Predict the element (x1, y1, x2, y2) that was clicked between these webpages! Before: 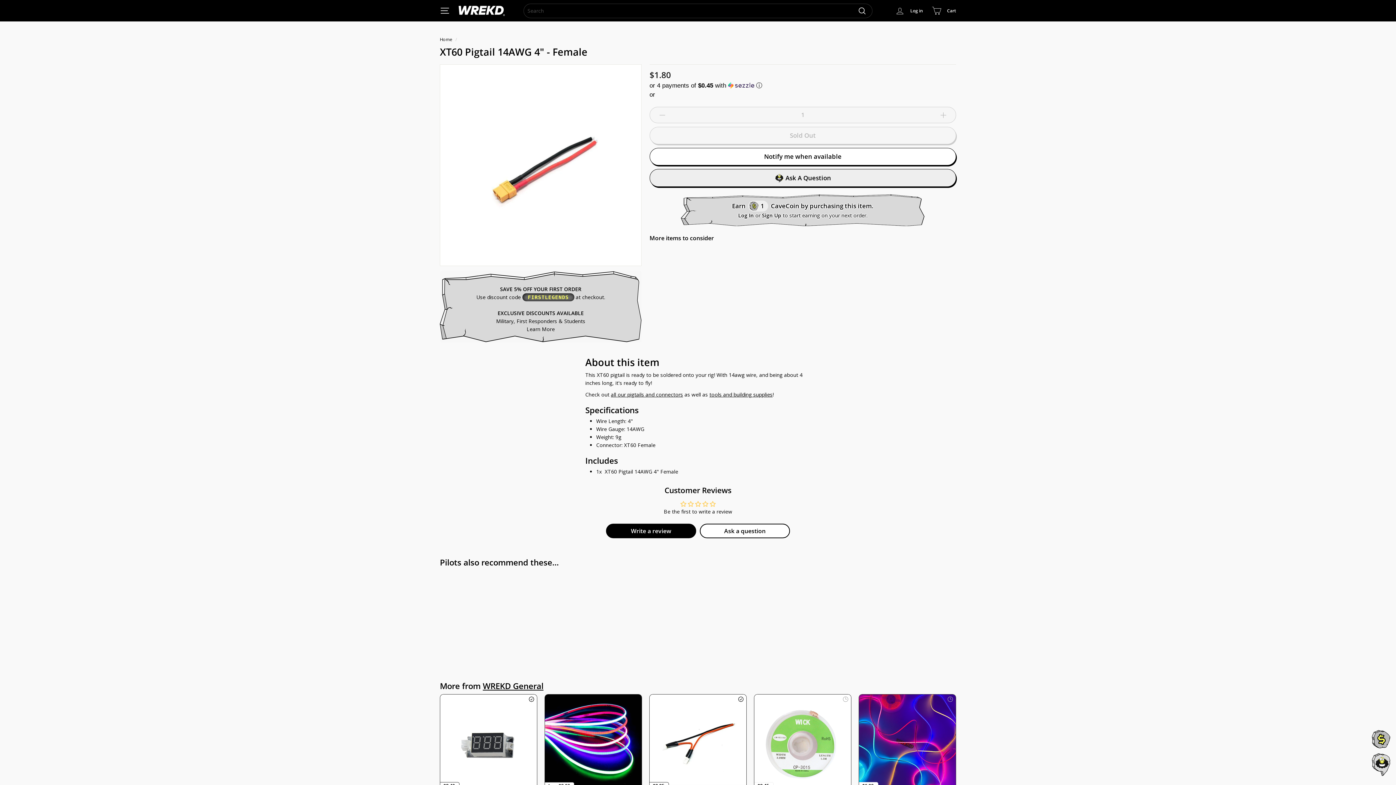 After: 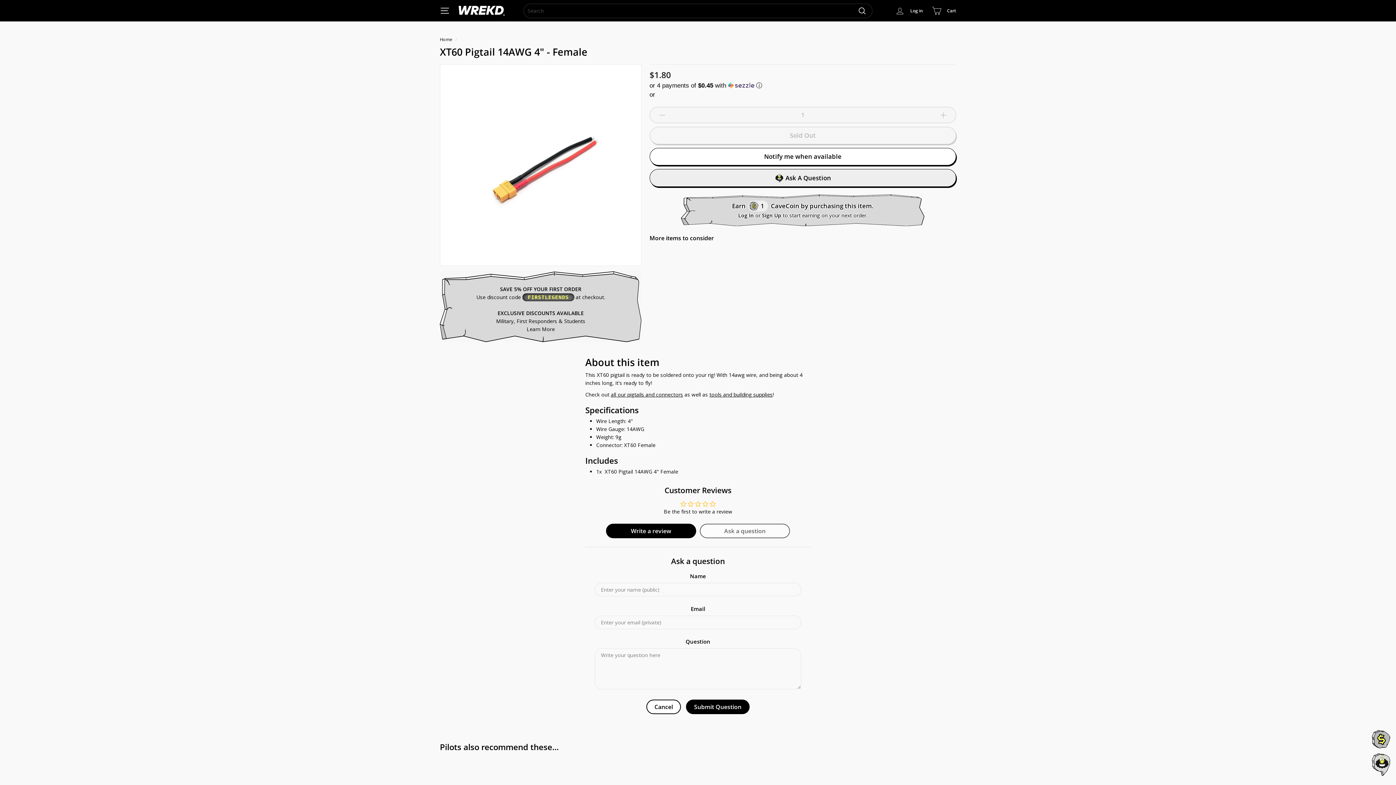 Action: bbox: (700, 523, 790, 538) label: Ask a question